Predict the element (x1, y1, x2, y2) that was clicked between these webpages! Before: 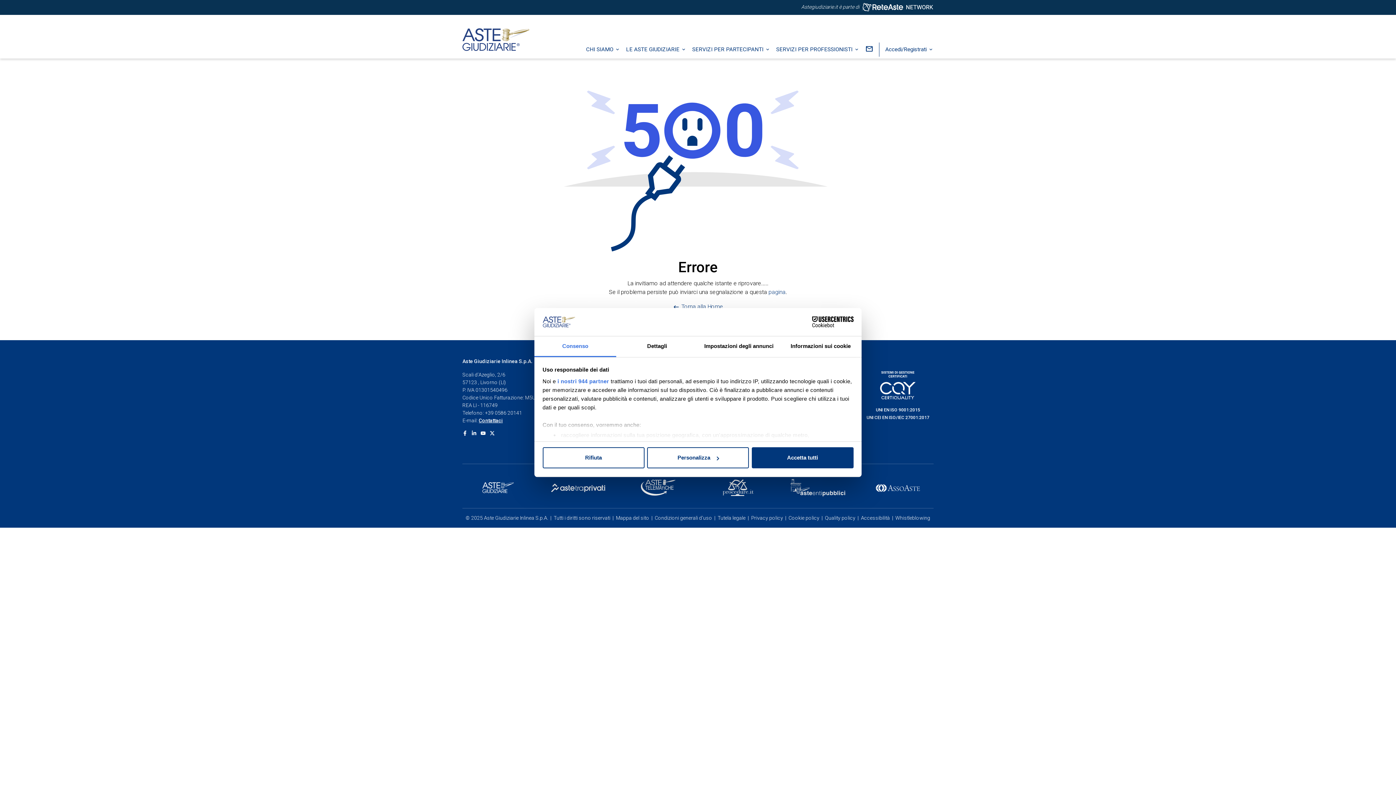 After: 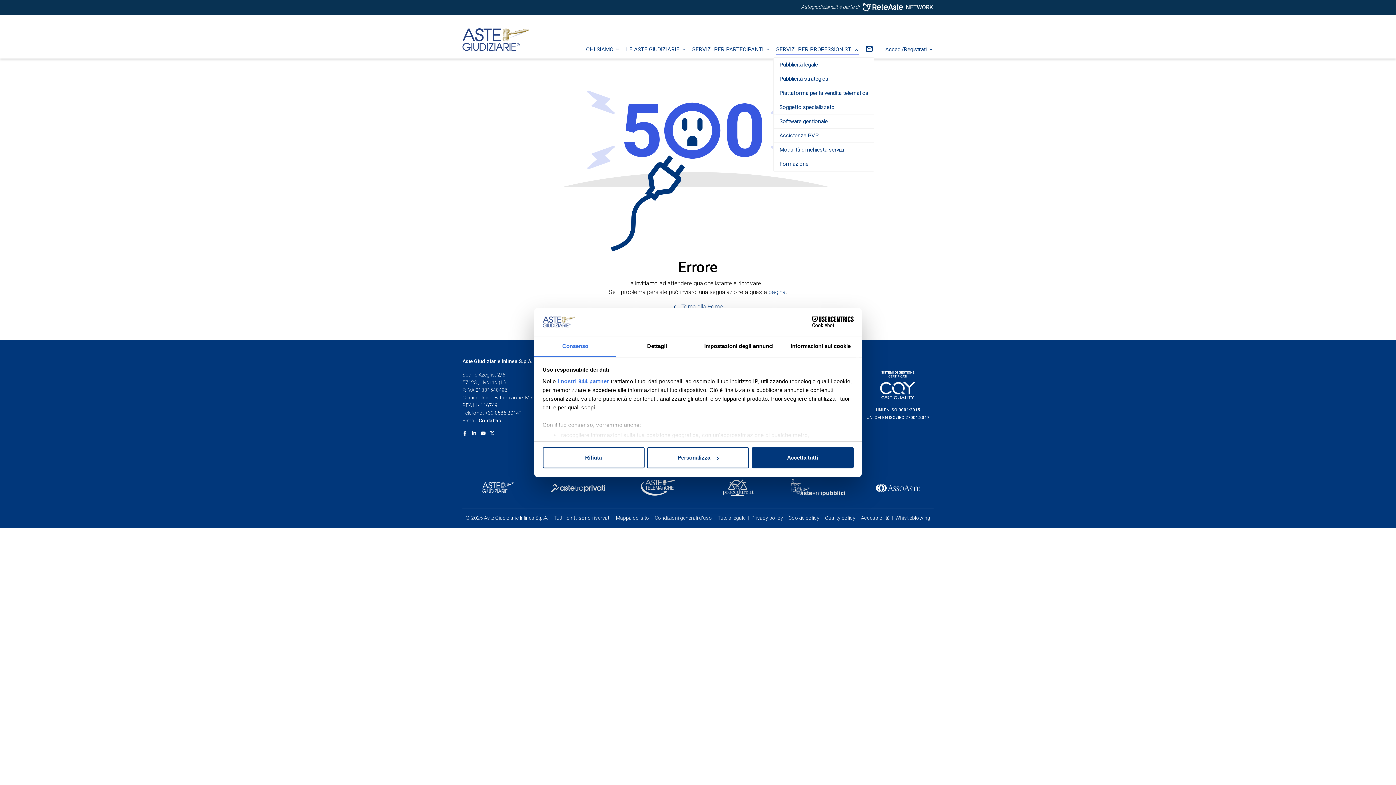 Action: label: SERVIZI PER PROFESSIONISTI  bbox: (773, 42, 862, 56)